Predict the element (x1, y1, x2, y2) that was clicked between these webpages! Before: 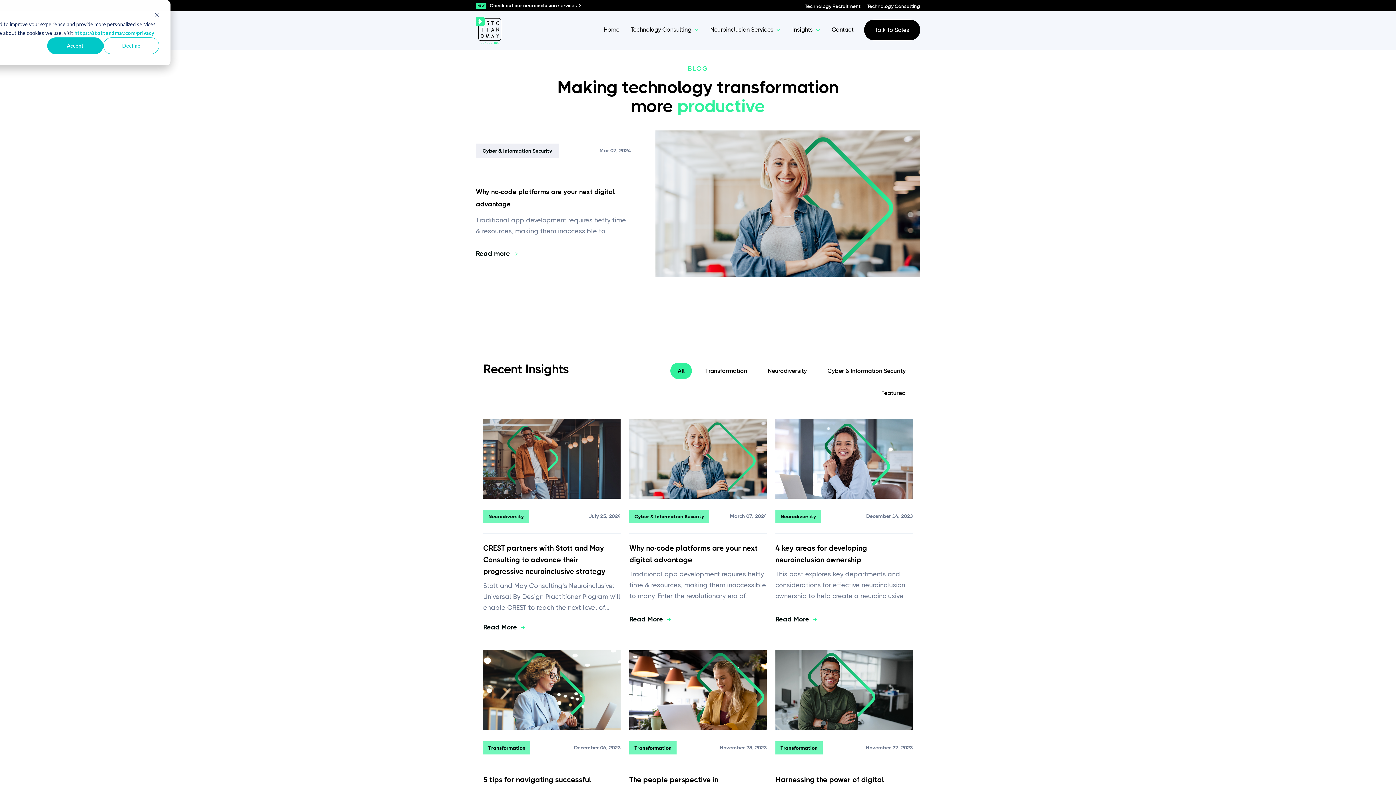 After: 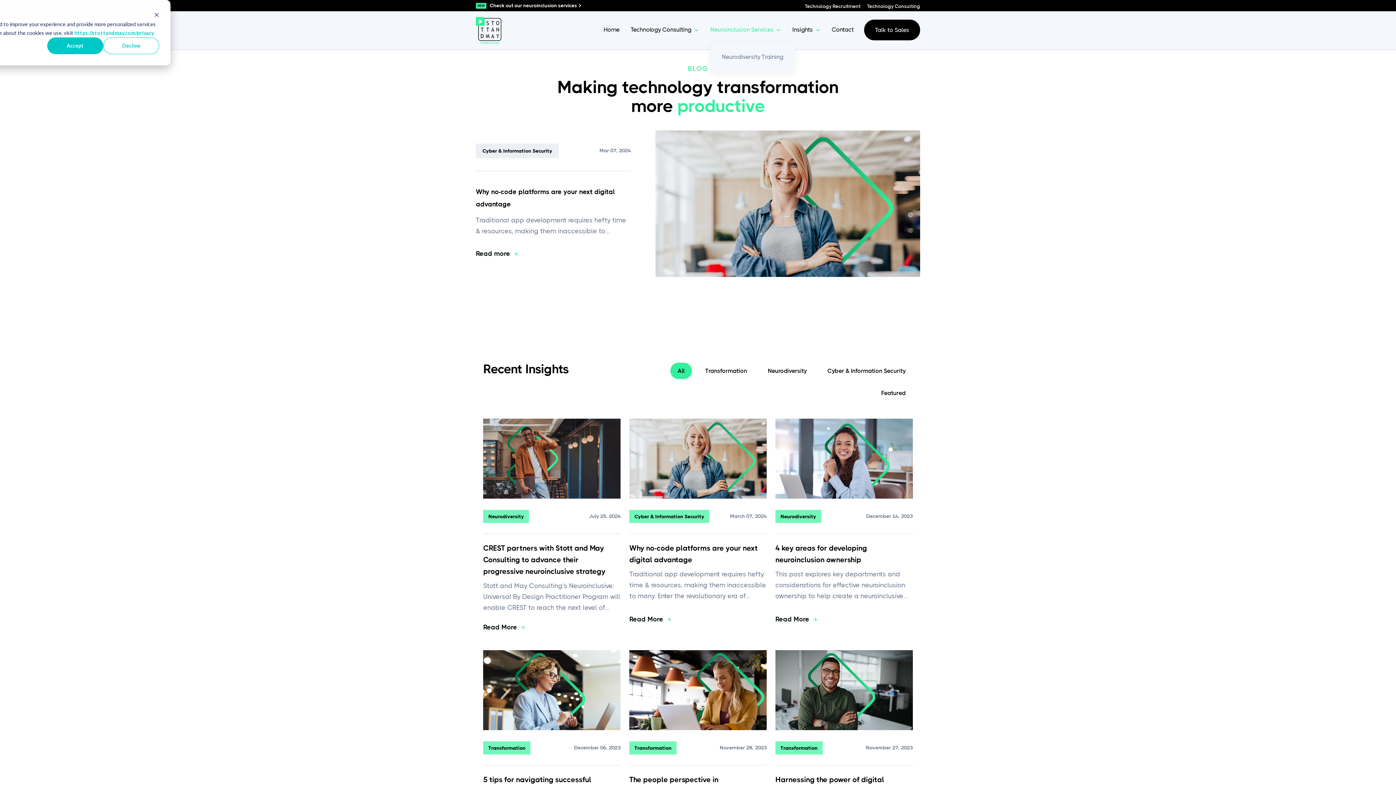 Action: label: Neuroinclusion Services bbox: (710, 26, 773, 33)